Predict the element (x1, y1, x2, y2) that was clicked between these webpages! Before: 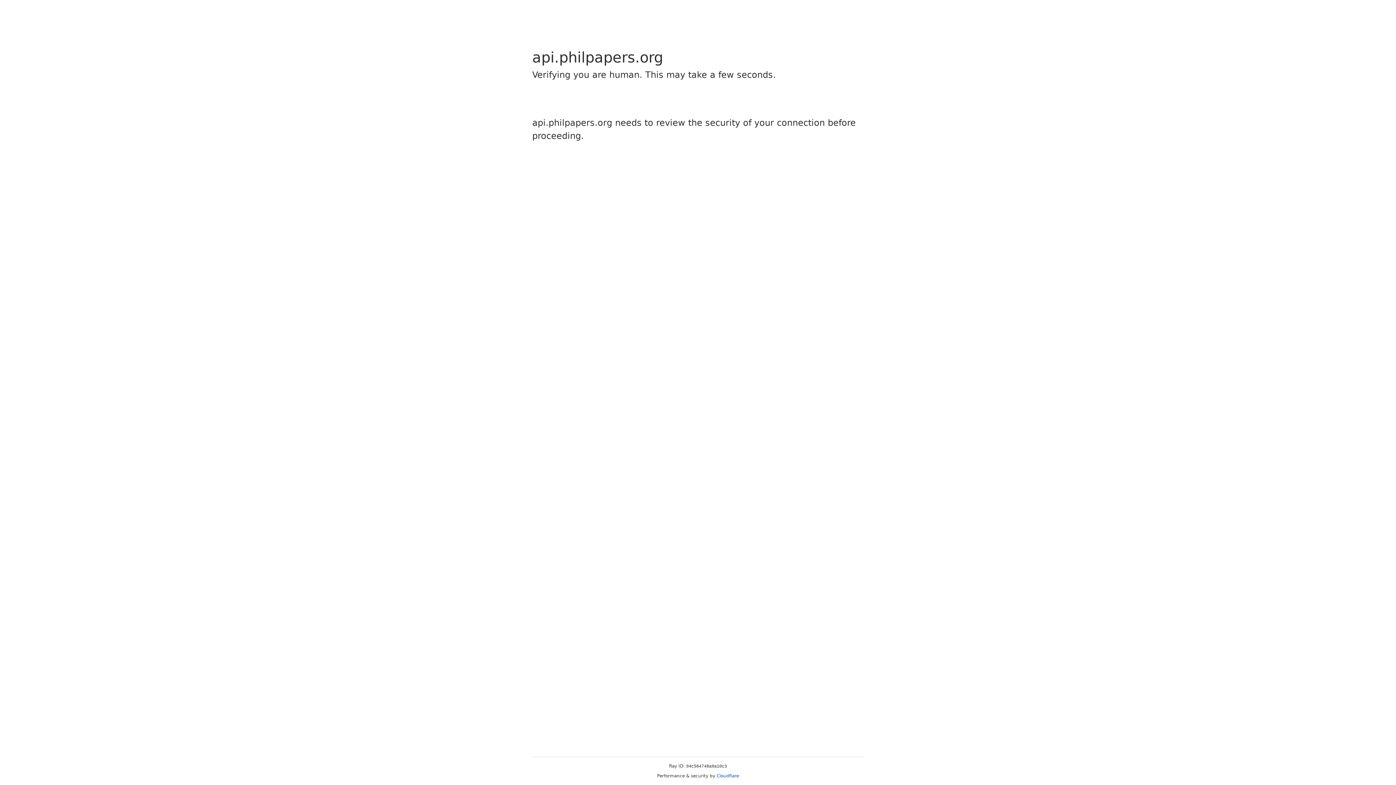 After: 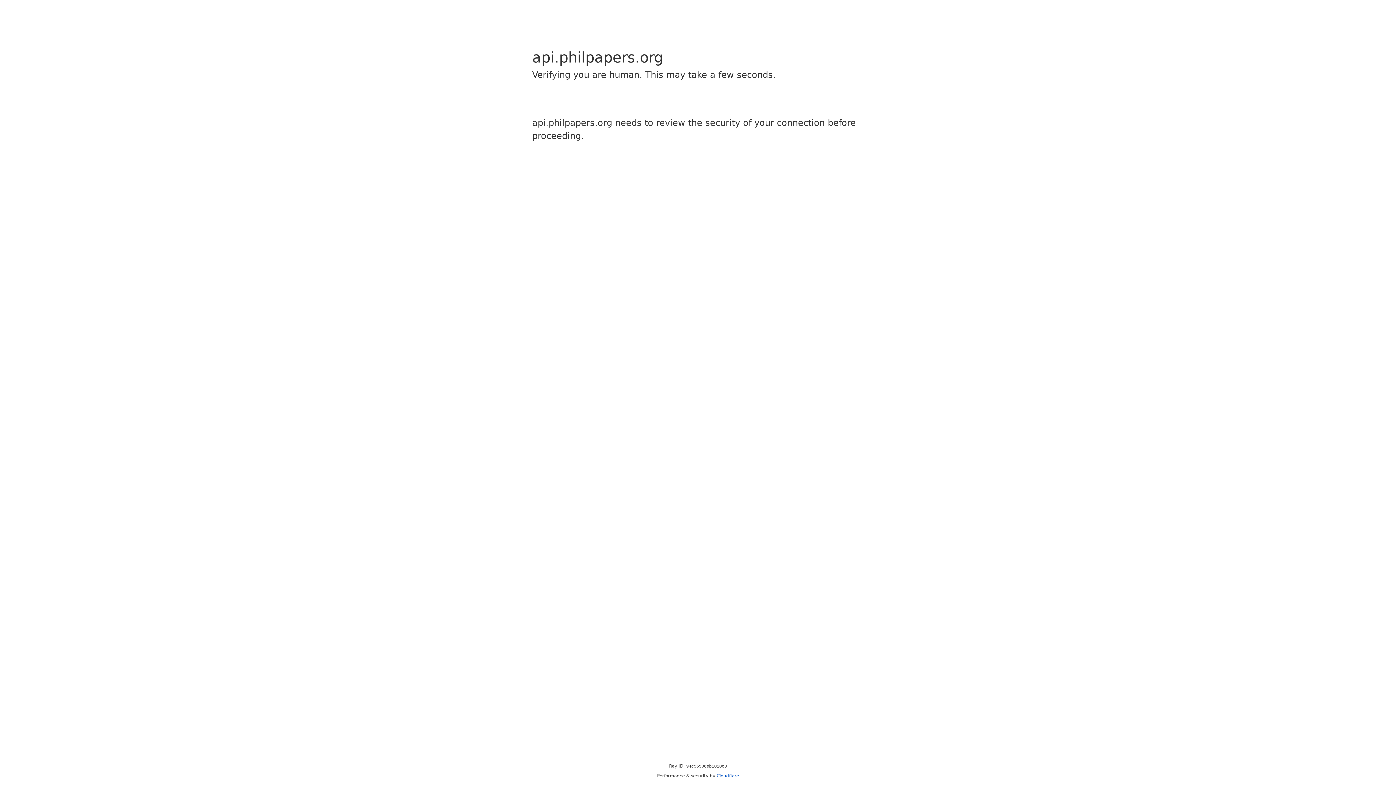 Action: label: Cloudflare bbox: (716, 773, 739, 778)